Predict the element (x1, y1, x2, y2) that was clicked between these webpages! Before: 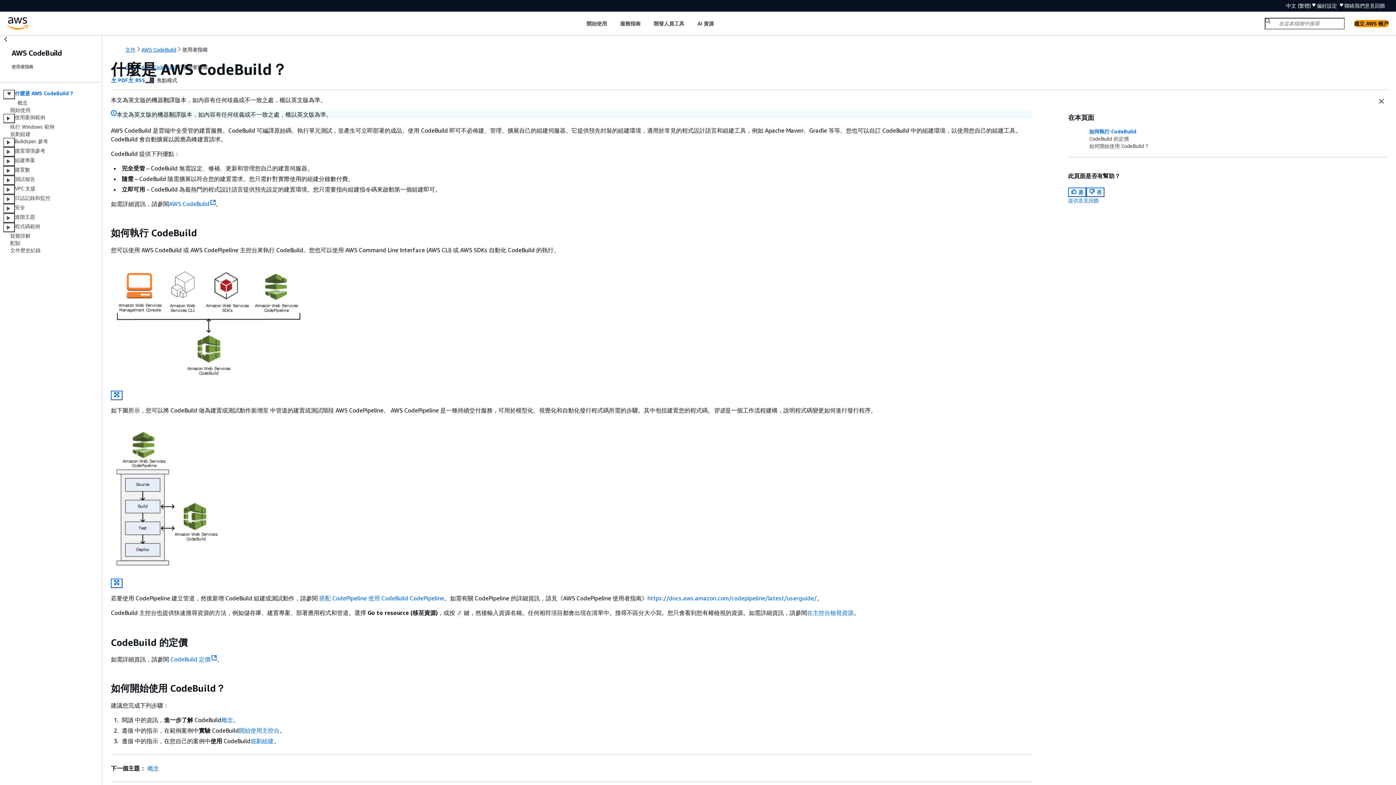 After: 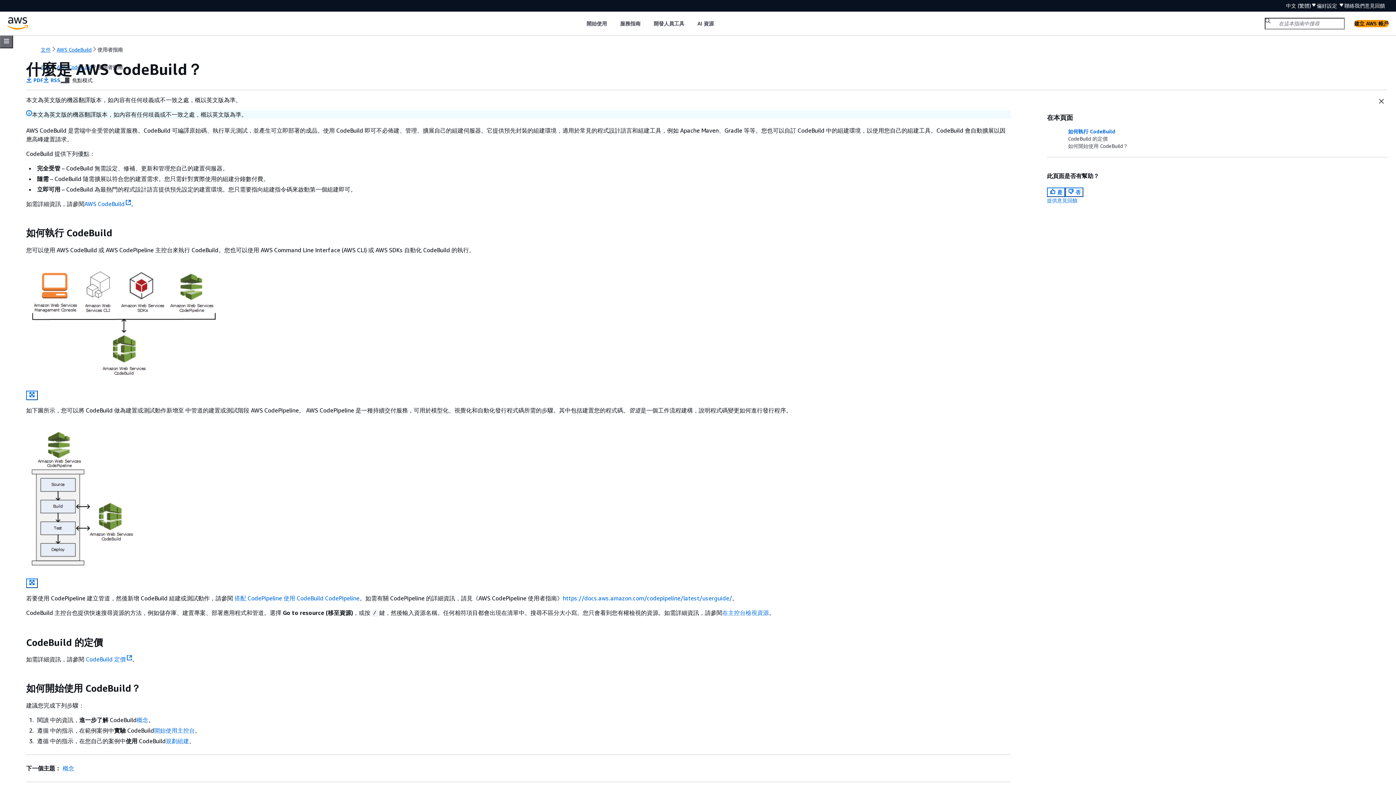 Action: bbox: (0, 35, 11, 44) label: 關閉側邊導覽